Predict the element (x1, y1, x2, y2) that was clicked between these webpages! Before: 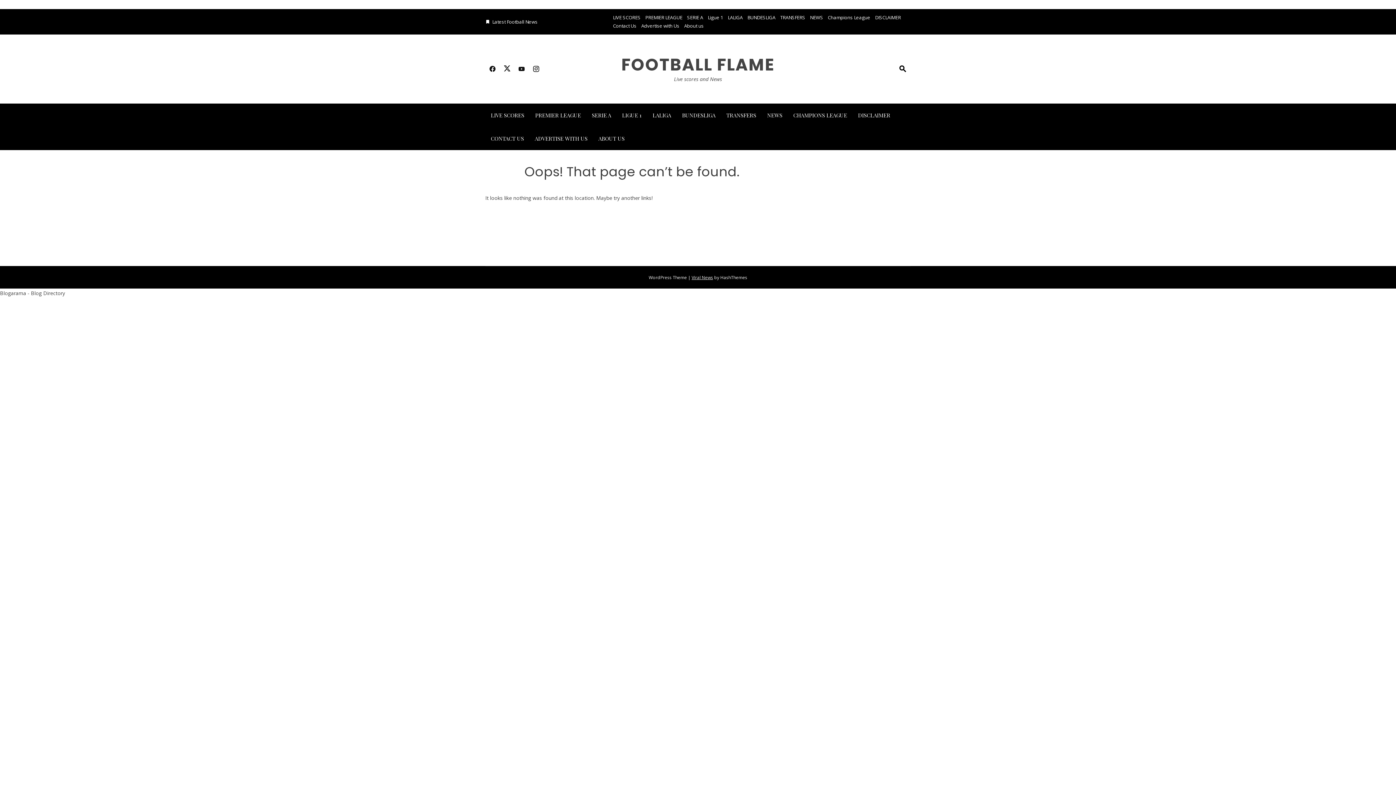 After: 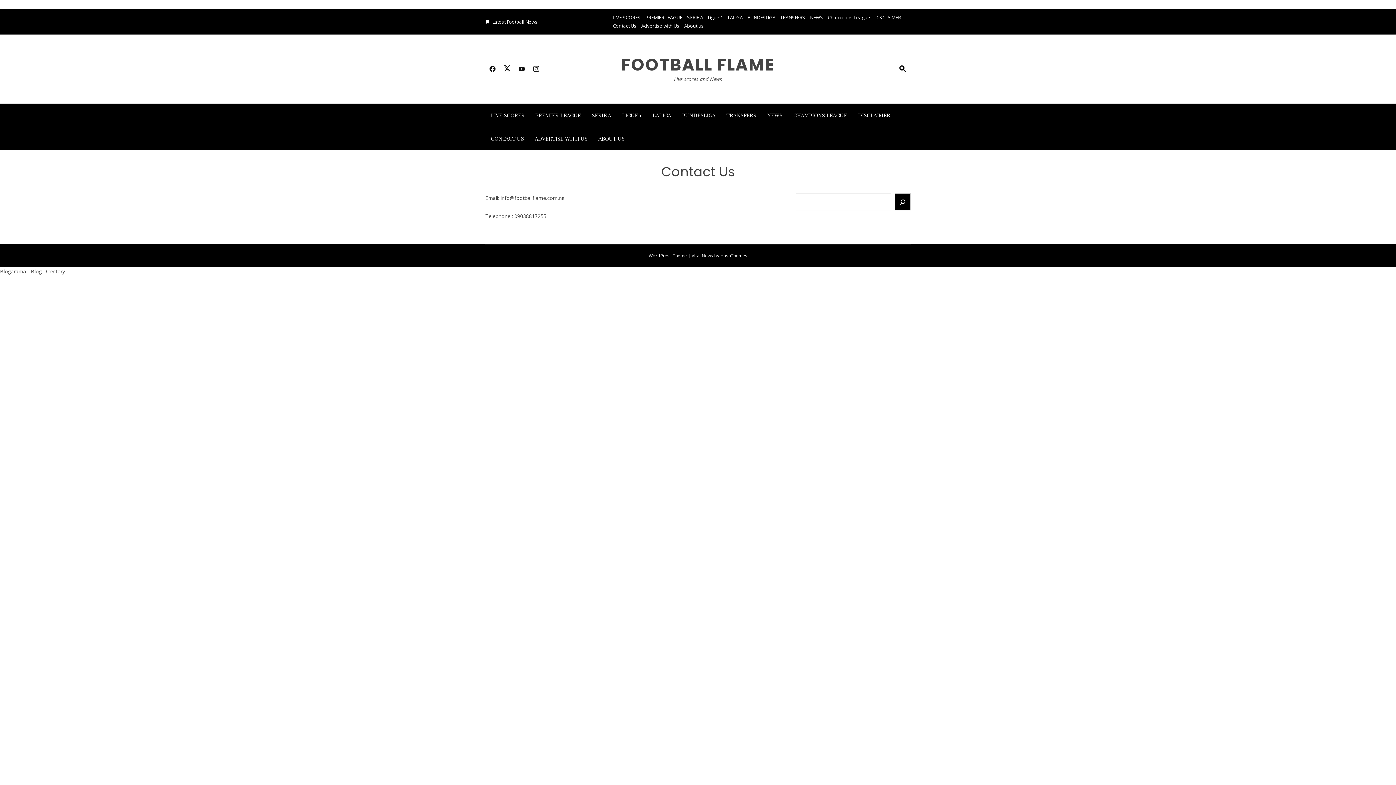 Action: label: Contact Us bbox: (613, 22, 636, 29)